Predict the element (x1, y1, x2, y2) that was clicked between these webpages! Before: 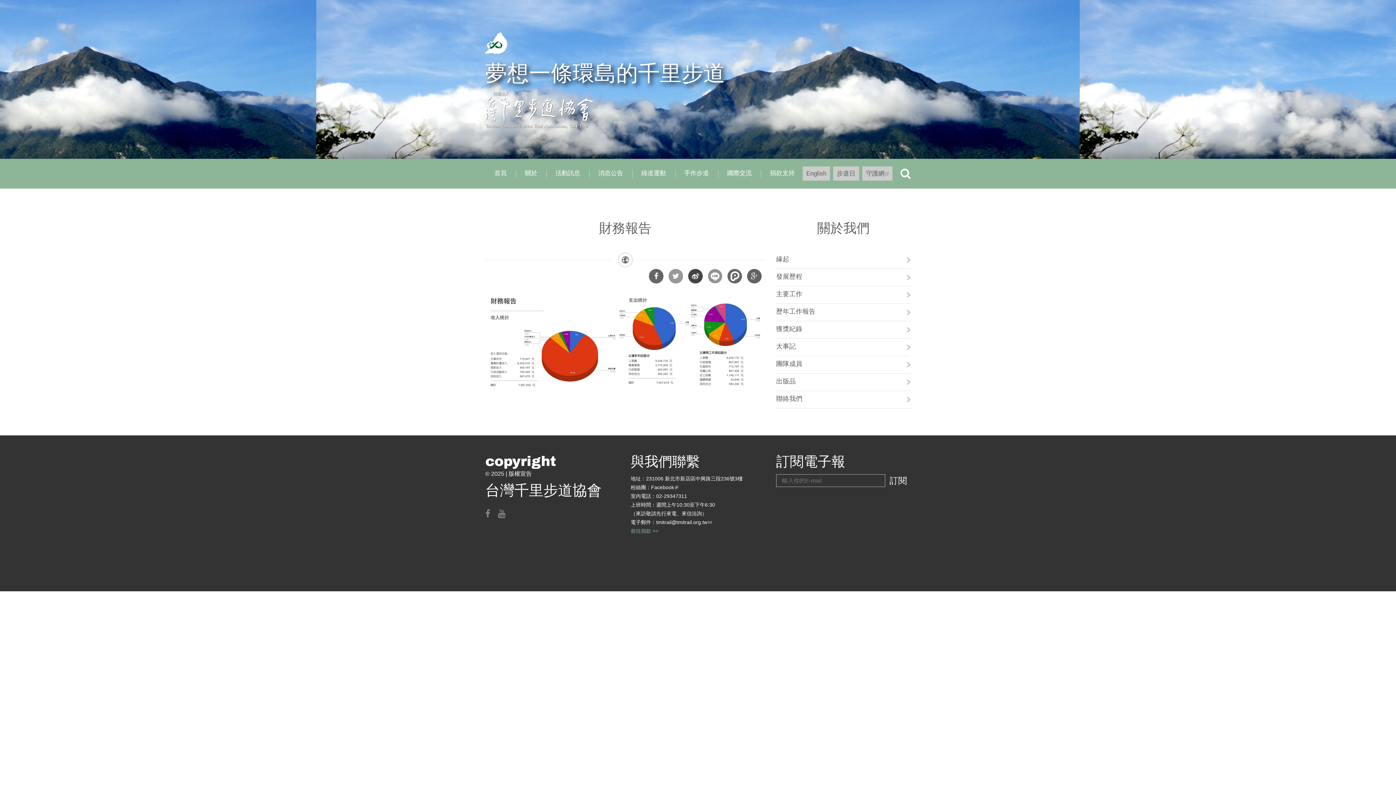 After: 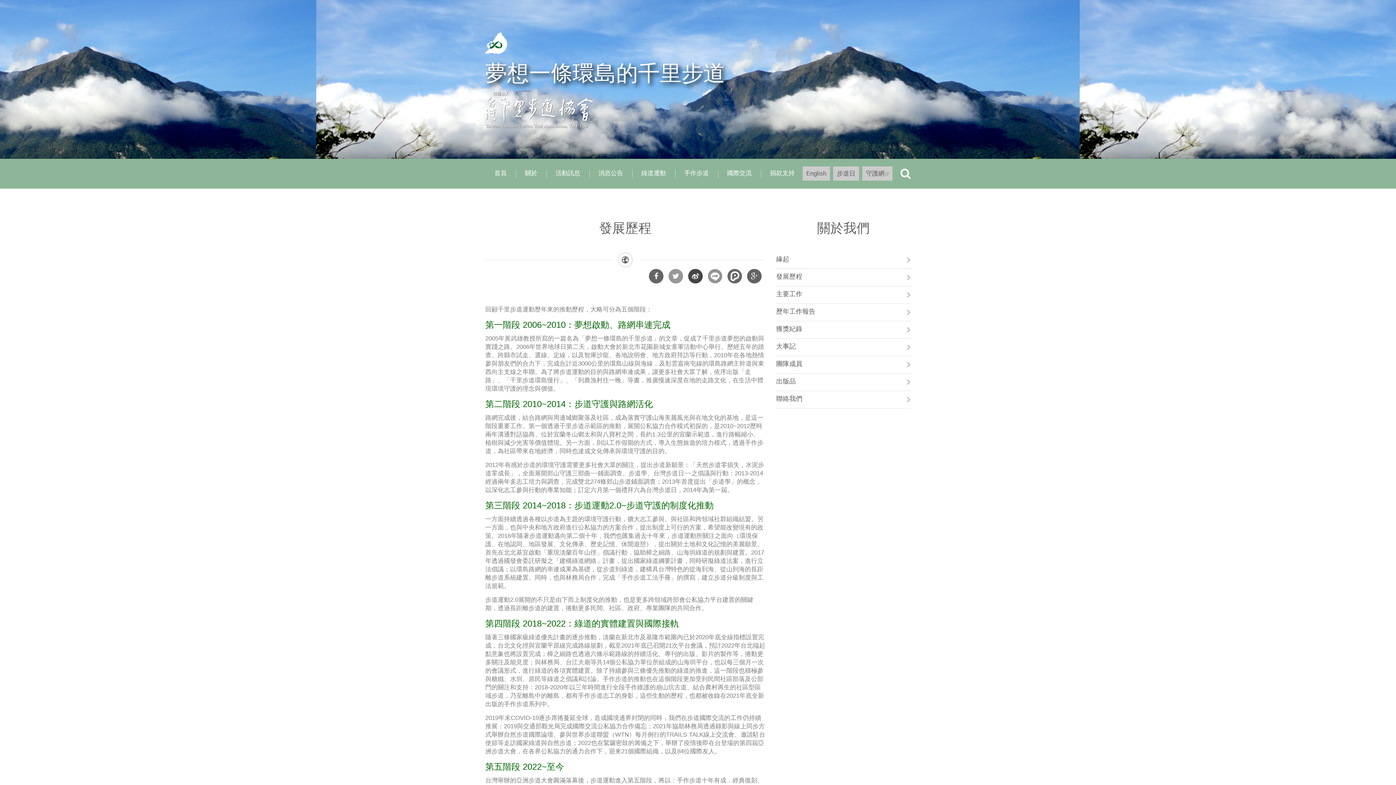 Action: label: 發展歷程 bbox: (776, 273, 802, 280)